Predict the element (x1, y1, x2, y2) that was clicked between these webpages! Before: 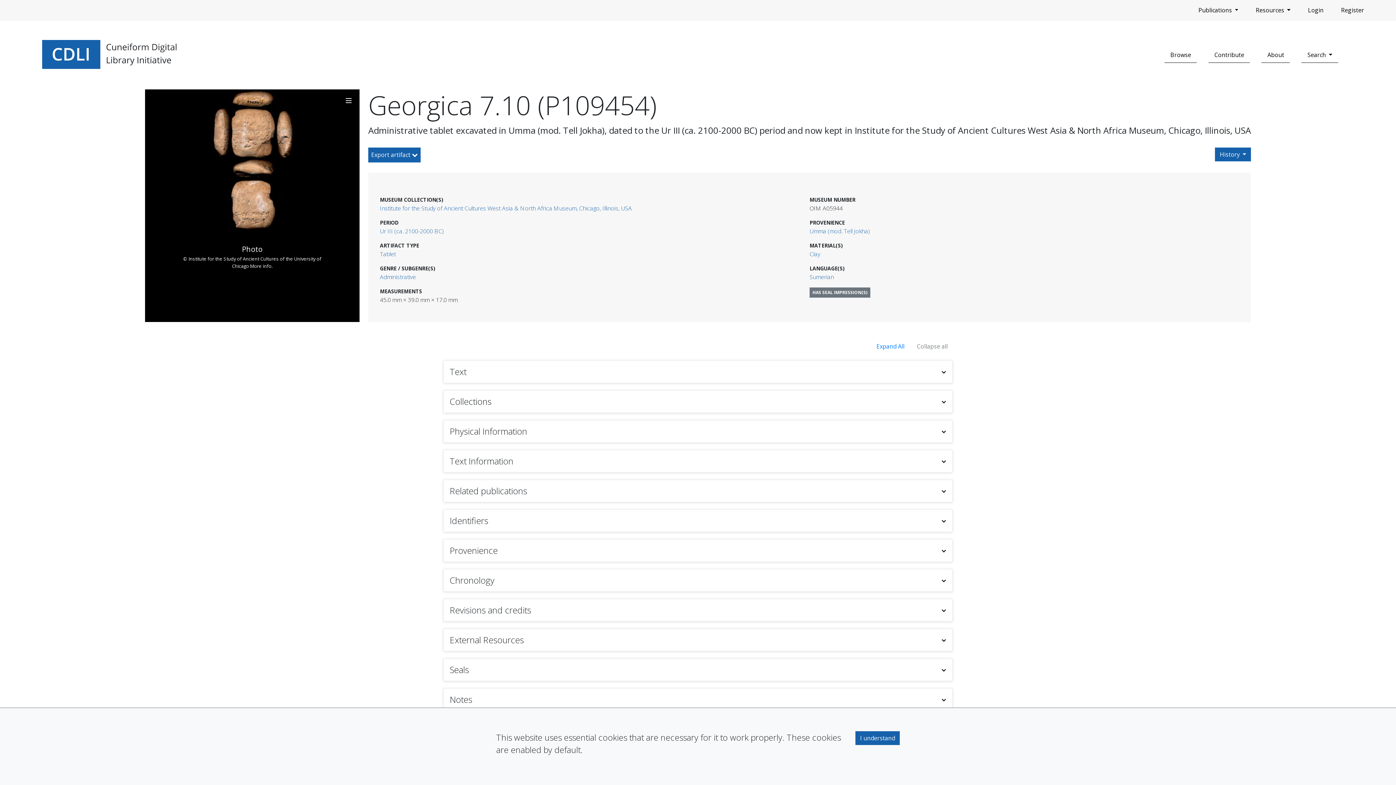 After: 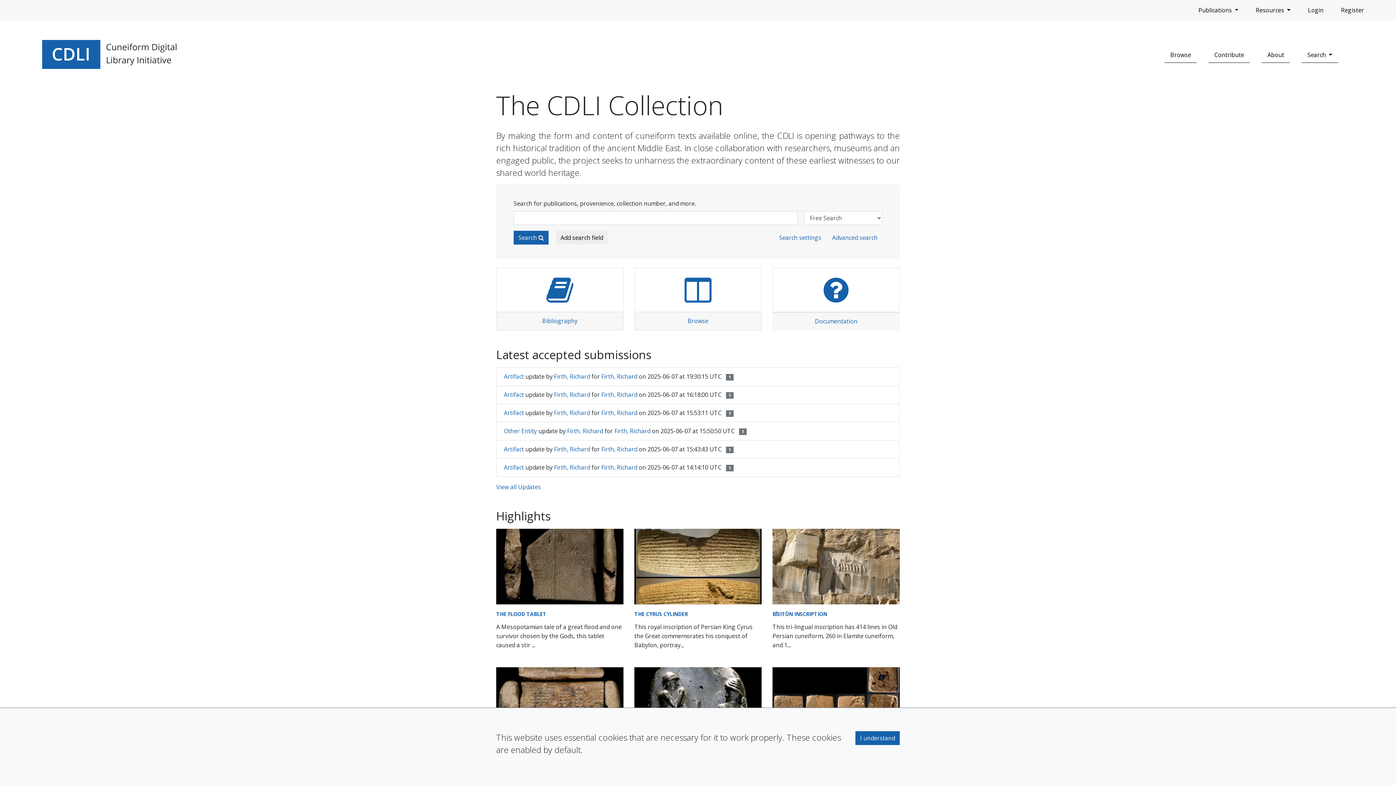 Action: bbox: (40, 38, 180, 72)